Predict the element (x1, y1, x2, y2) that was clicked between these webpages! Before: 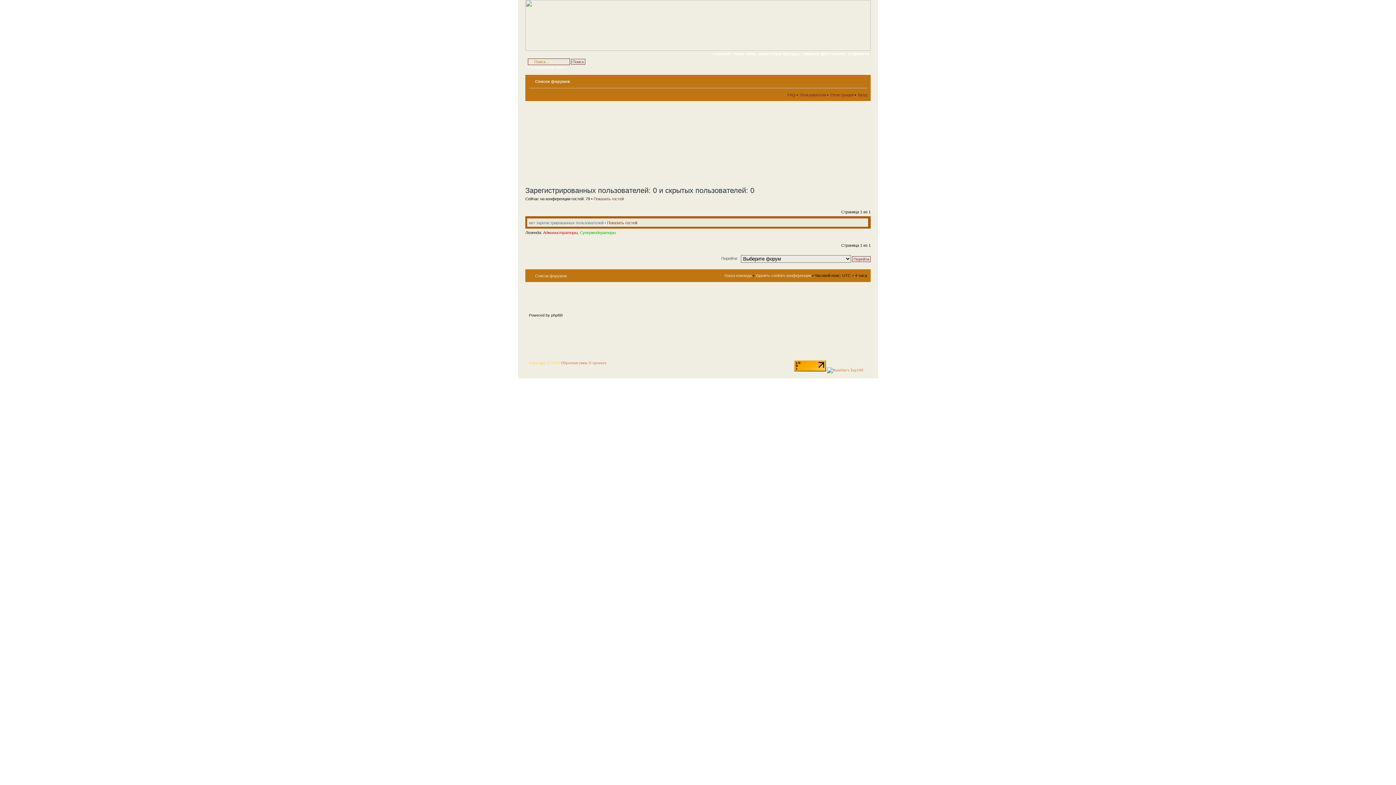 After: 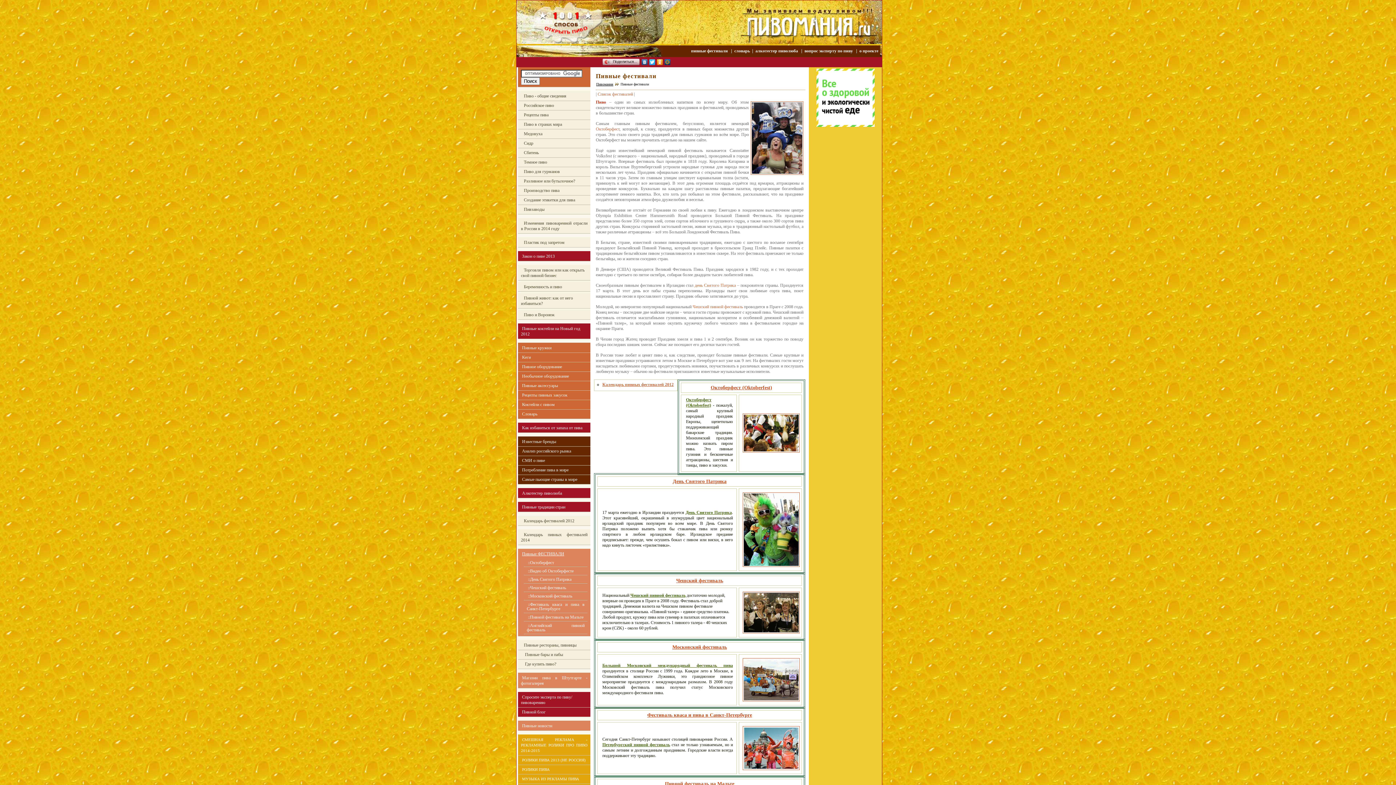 Action: label: пивные фестивали  bbox: (803, 51, 846, 56)